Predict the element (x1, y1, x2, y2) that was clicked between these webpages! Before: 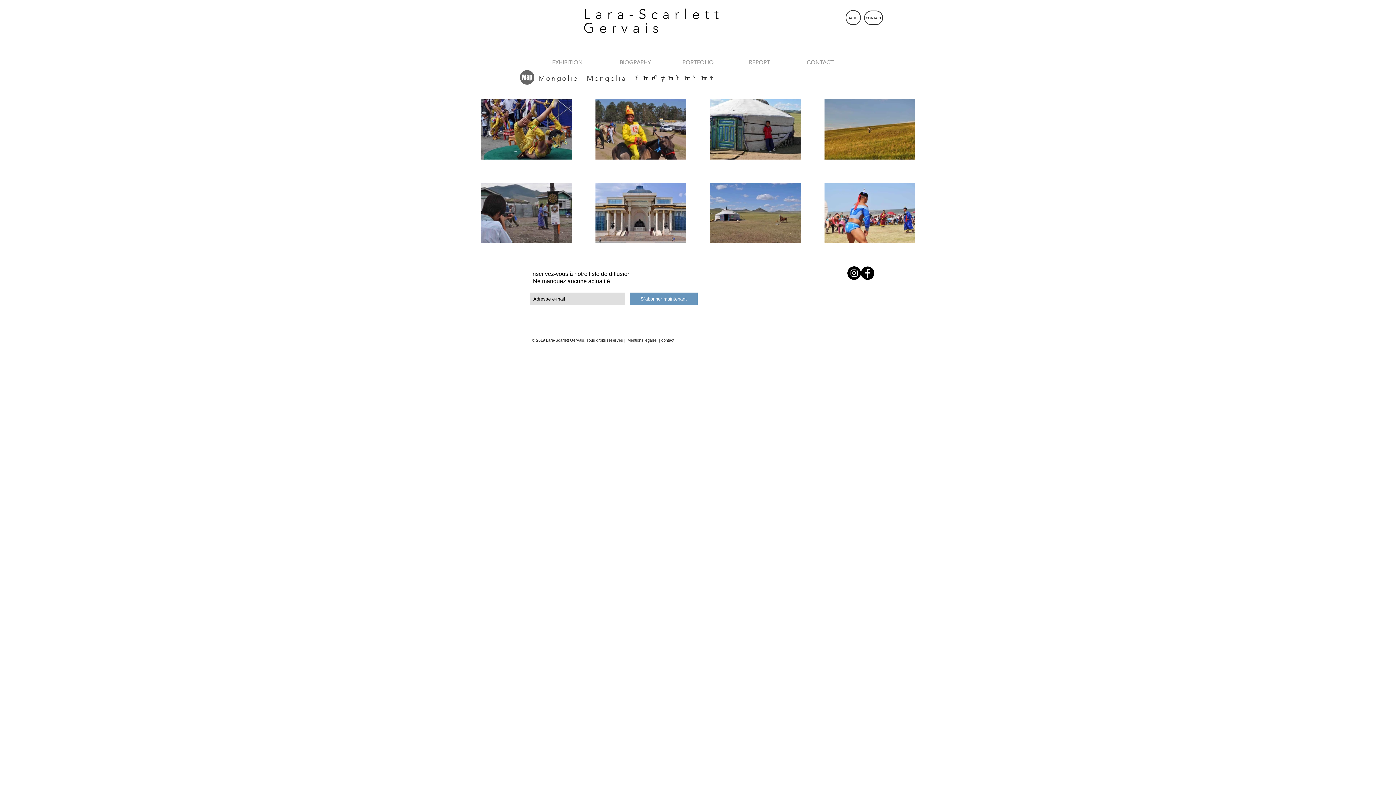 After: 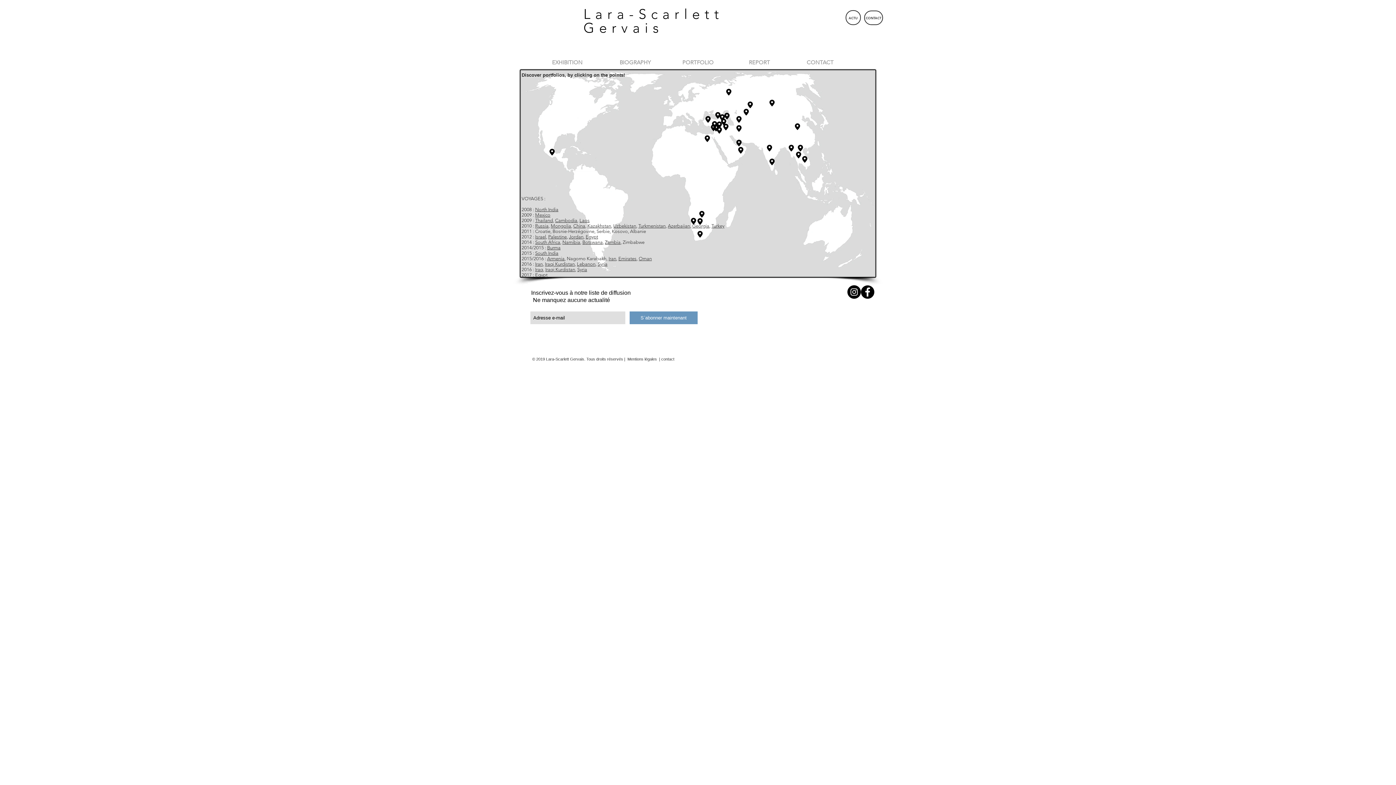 Action: label: PORTFOLIO bbox: (668, 54, 727, 69)